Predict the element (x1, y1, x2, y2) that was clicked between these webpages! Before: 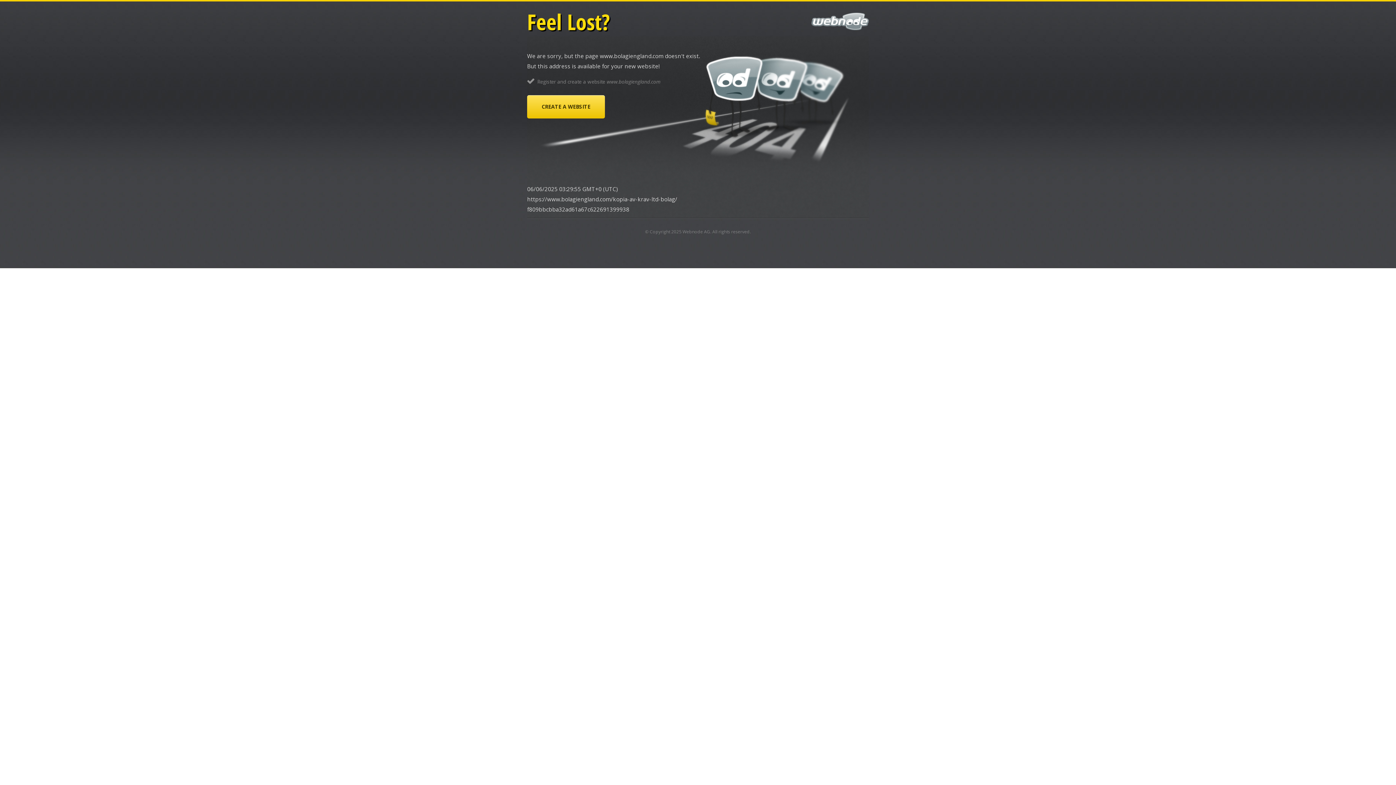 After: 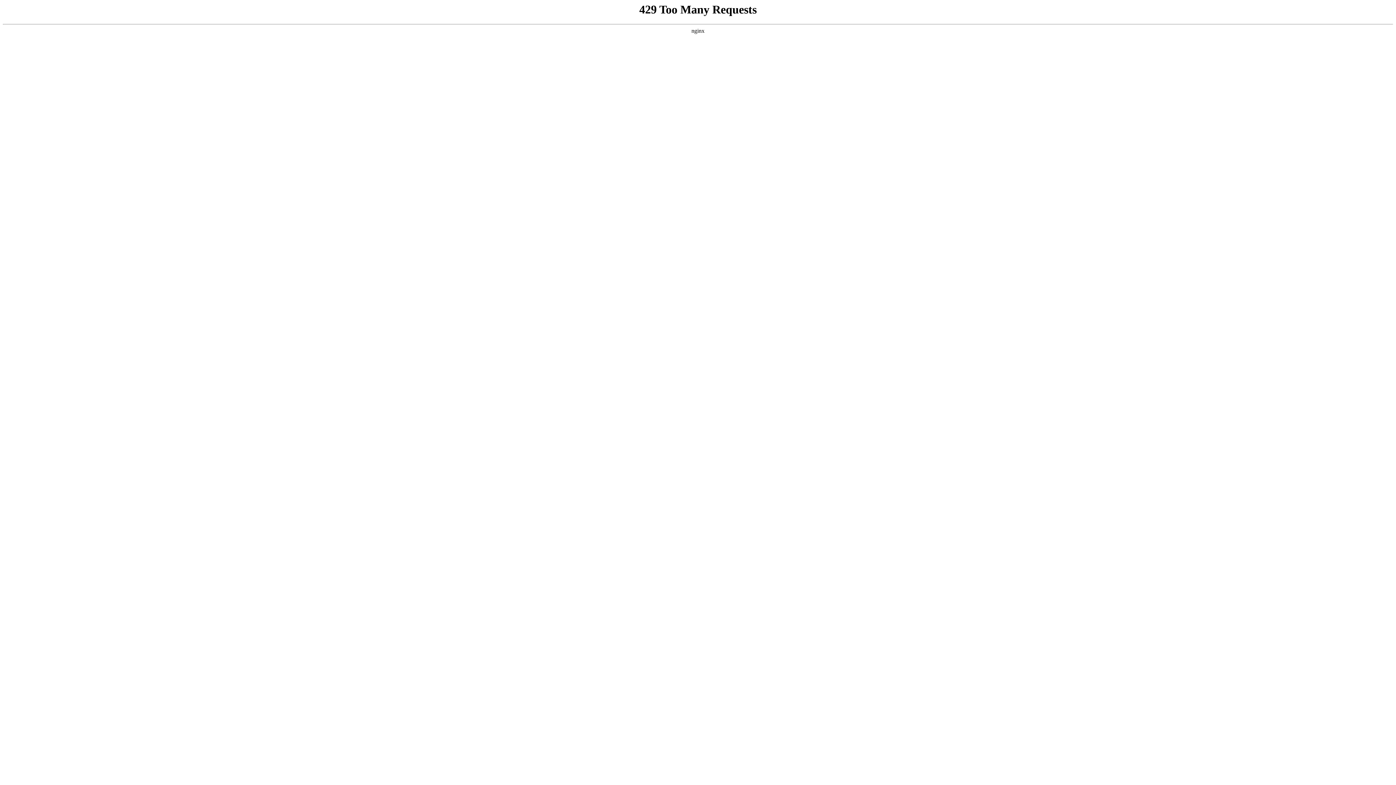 Action: bbox: (527, 95, 605, 118) label: CREATE A WEBSITE